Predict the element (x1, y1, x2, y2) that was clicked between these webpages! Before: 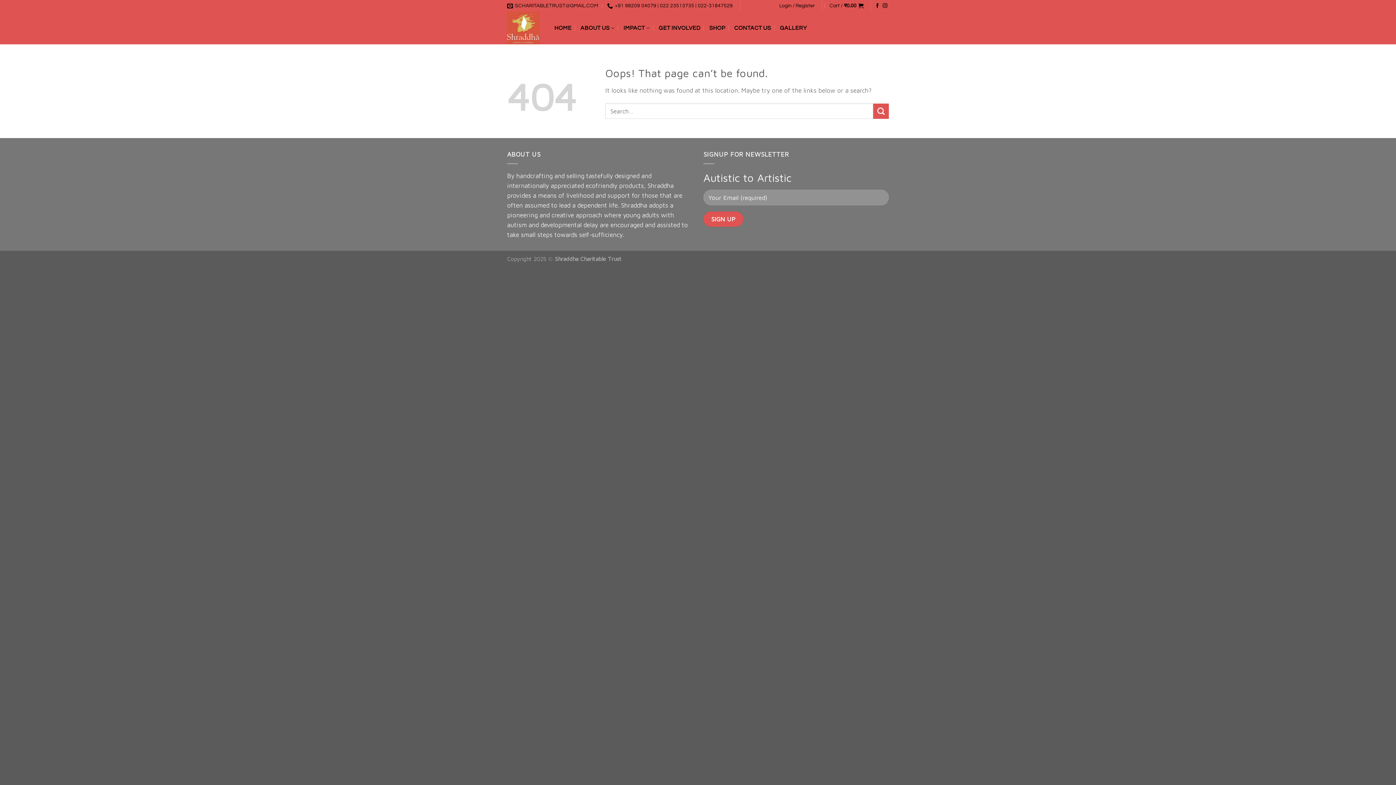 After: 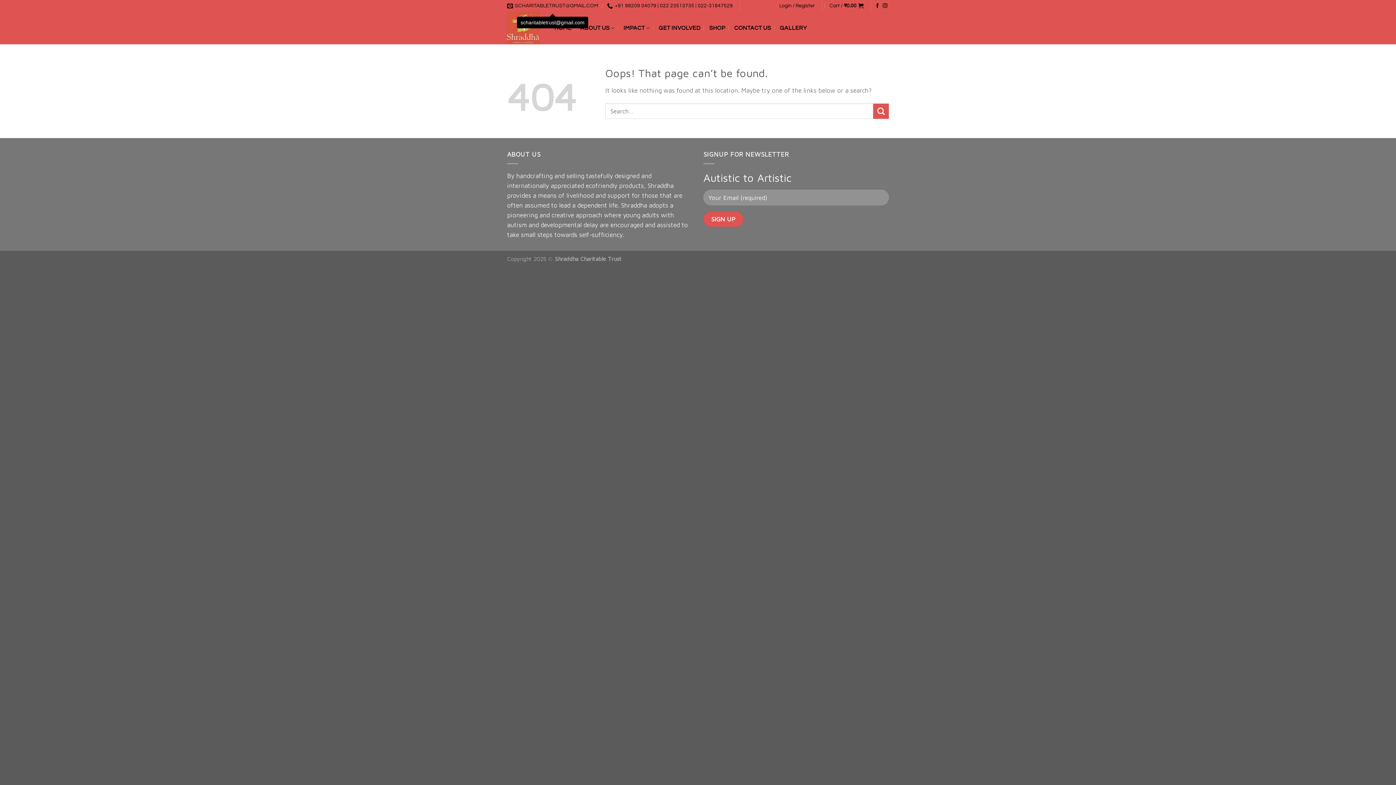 Action: label: SCHARITABLETRUST@GMAIL.COM bbox: (507, 0, 598, 11)